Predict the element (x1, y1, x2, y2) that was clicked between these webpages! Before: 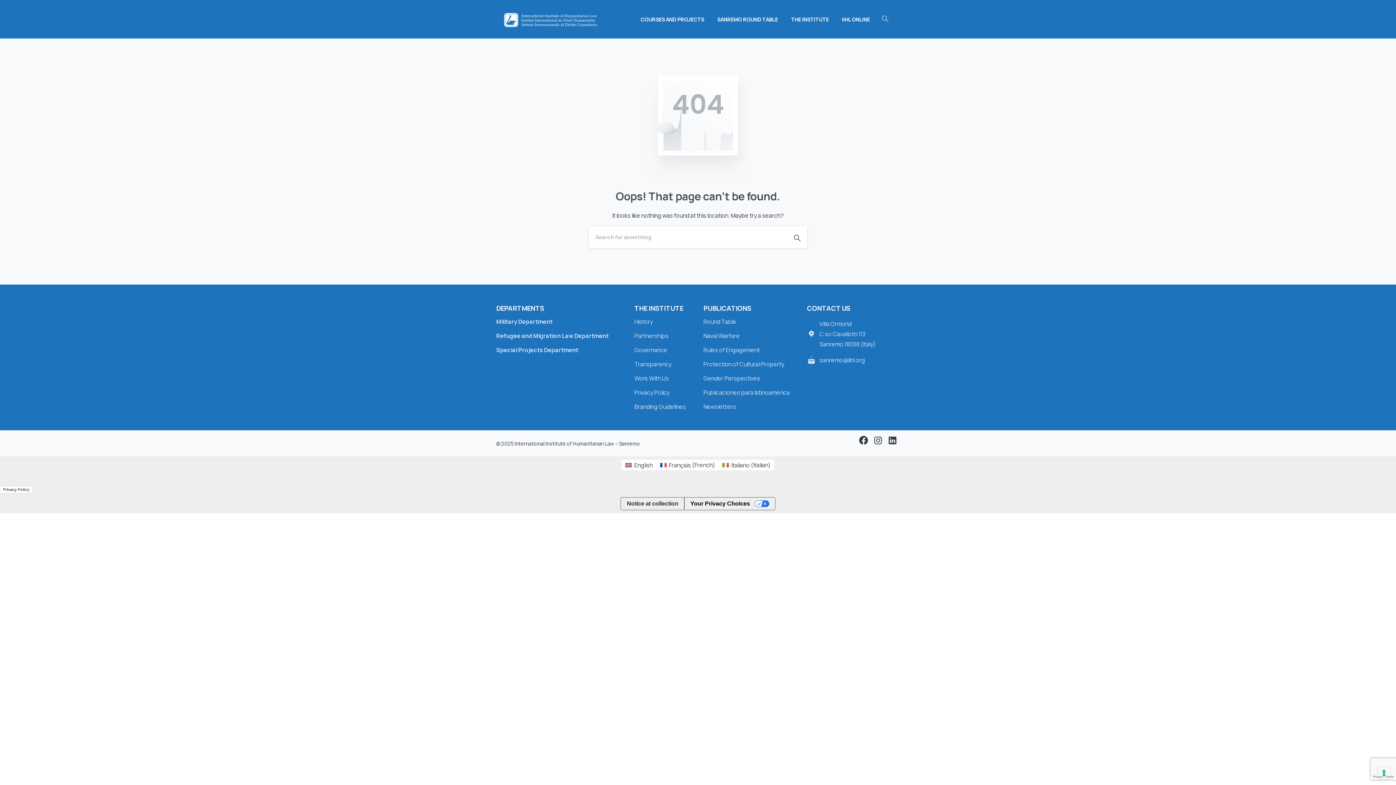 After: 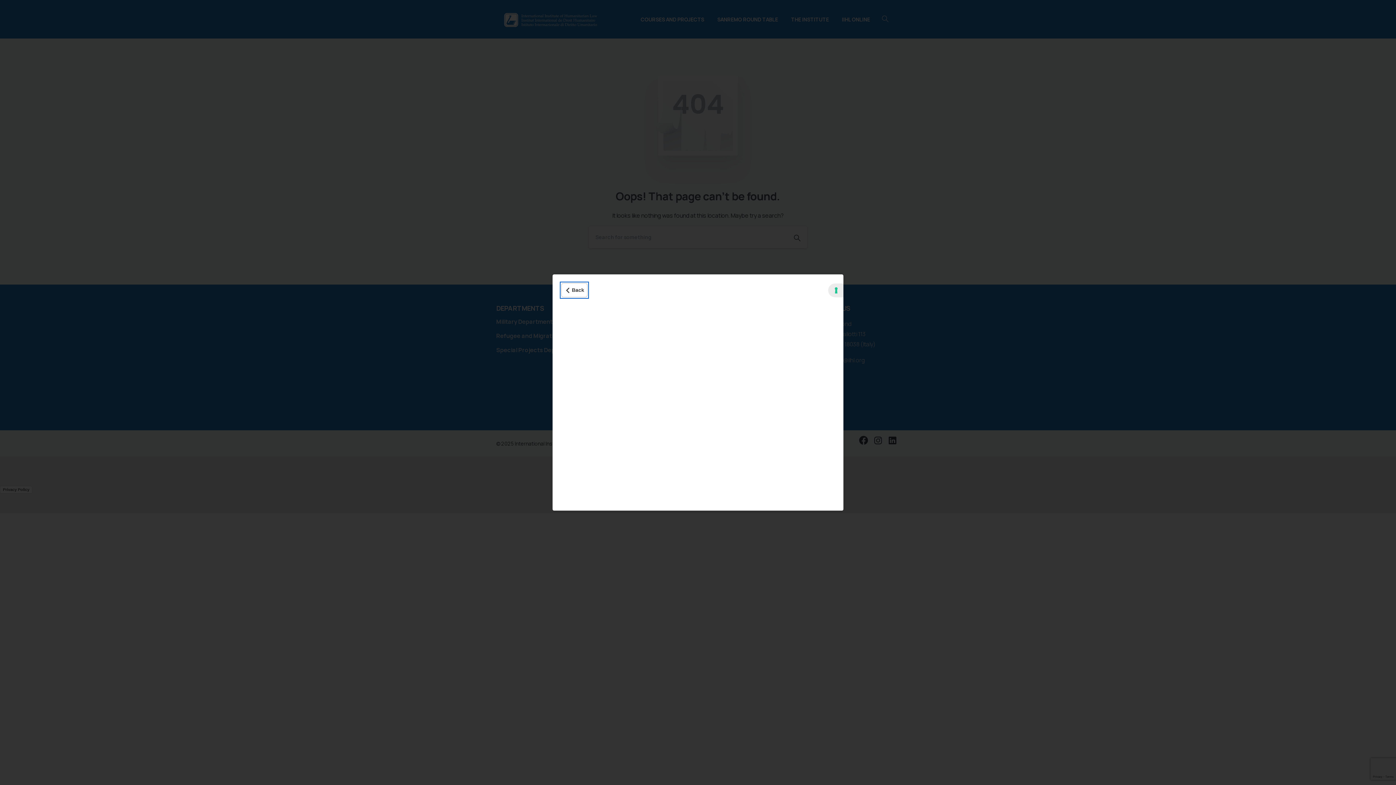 Action: bbox: (621, 497, 684, 510) label: Notice at collection